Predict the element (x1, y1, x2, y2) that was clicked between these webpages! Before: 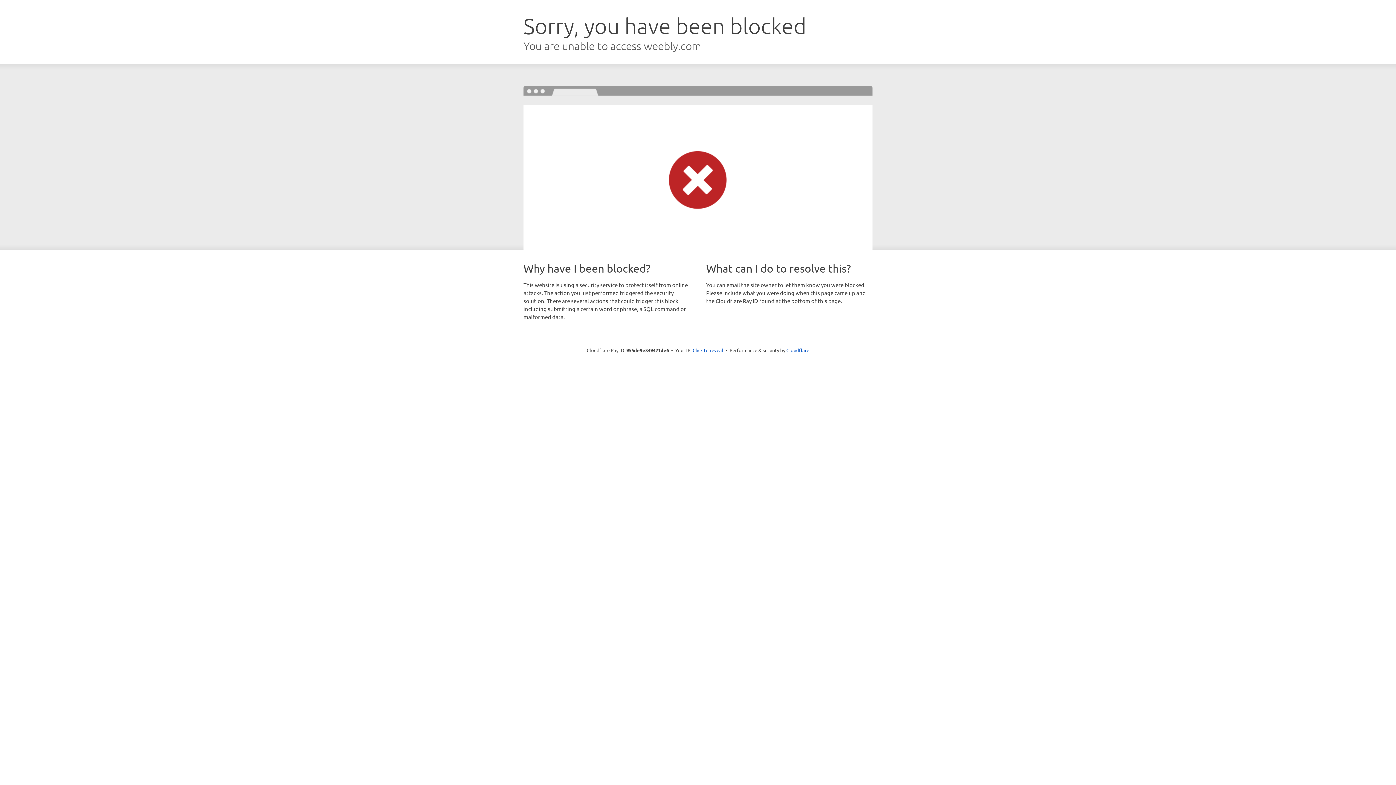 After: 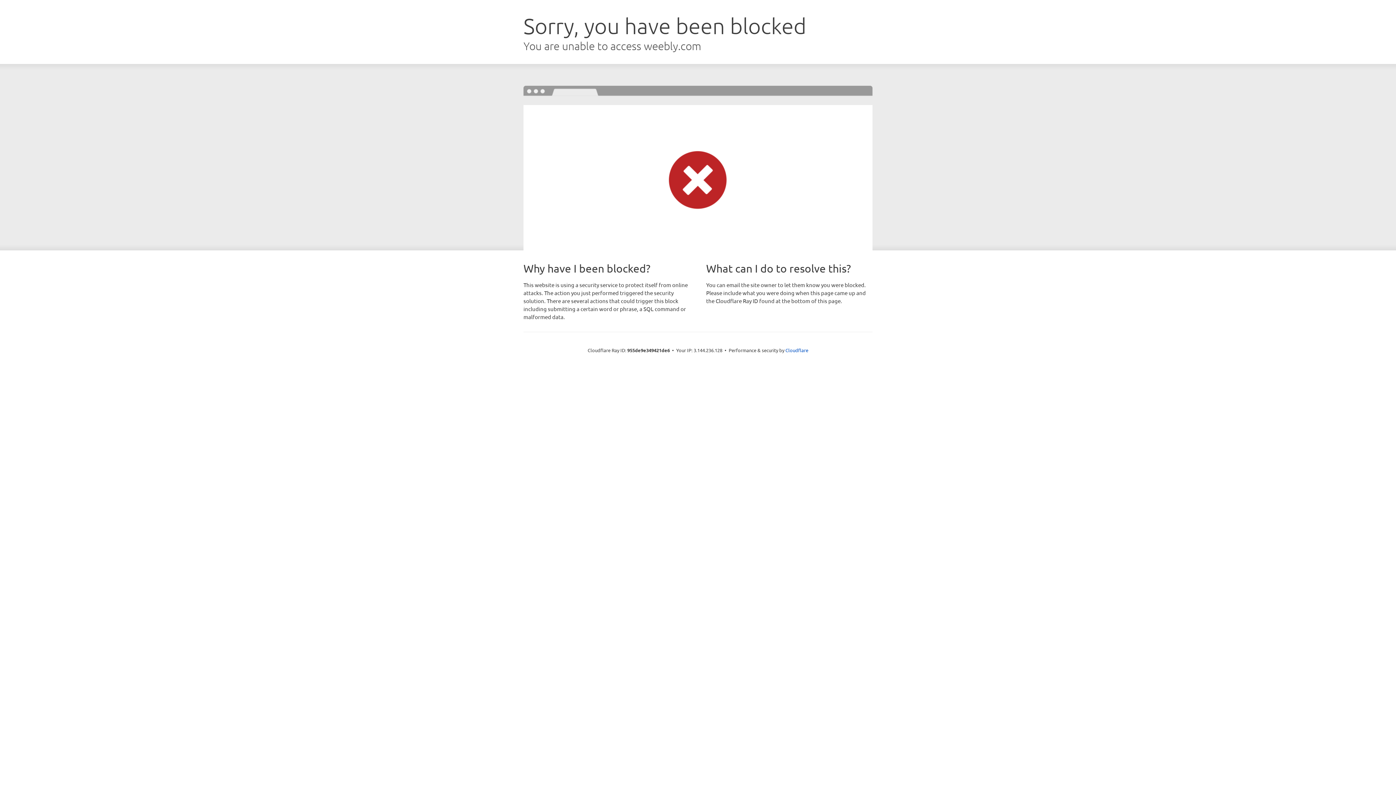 Action: label: Click to reveal bbox: (692, 346, 723, 353)